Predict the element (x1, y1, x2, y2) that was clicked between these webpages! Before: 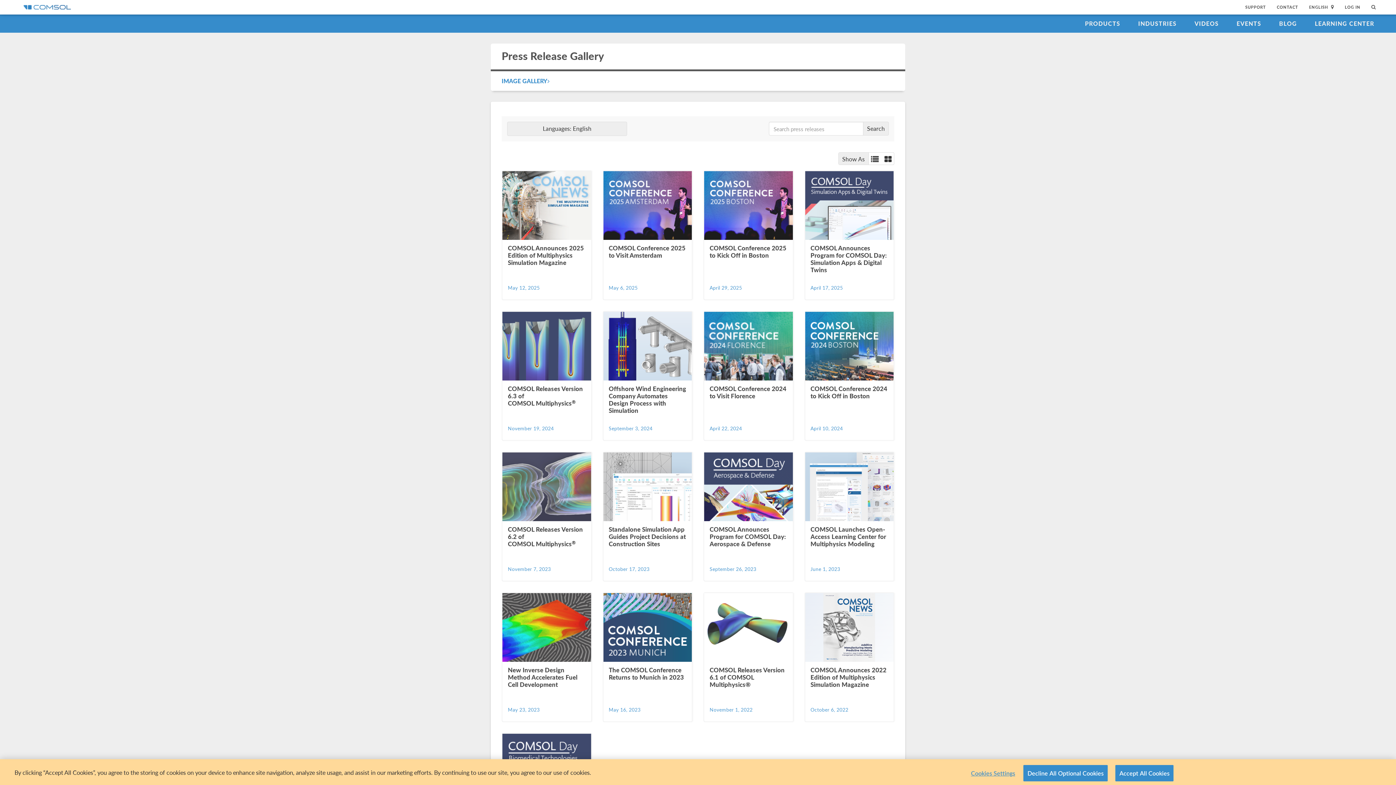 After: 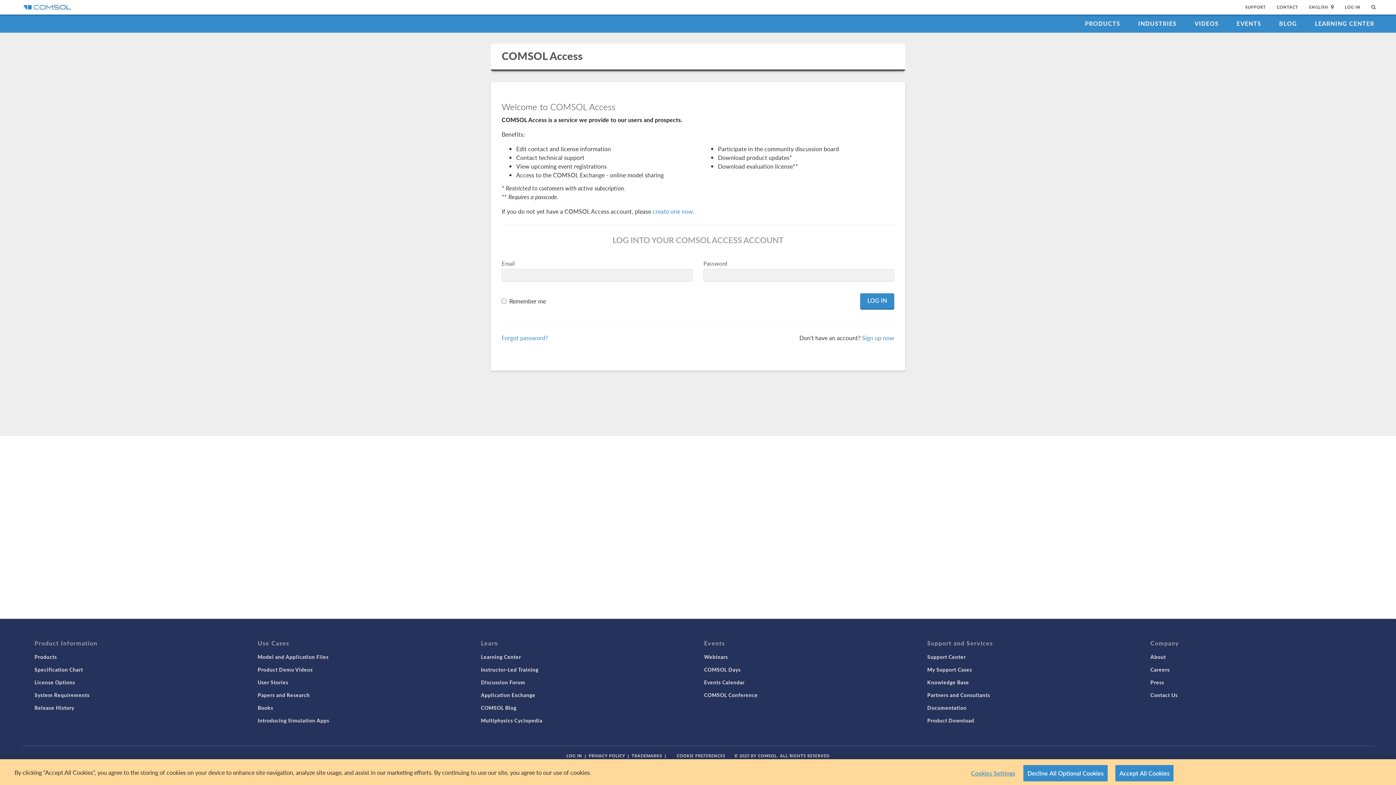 Action: bbox: (1339, 0, 1366, 14) label: LOG IN